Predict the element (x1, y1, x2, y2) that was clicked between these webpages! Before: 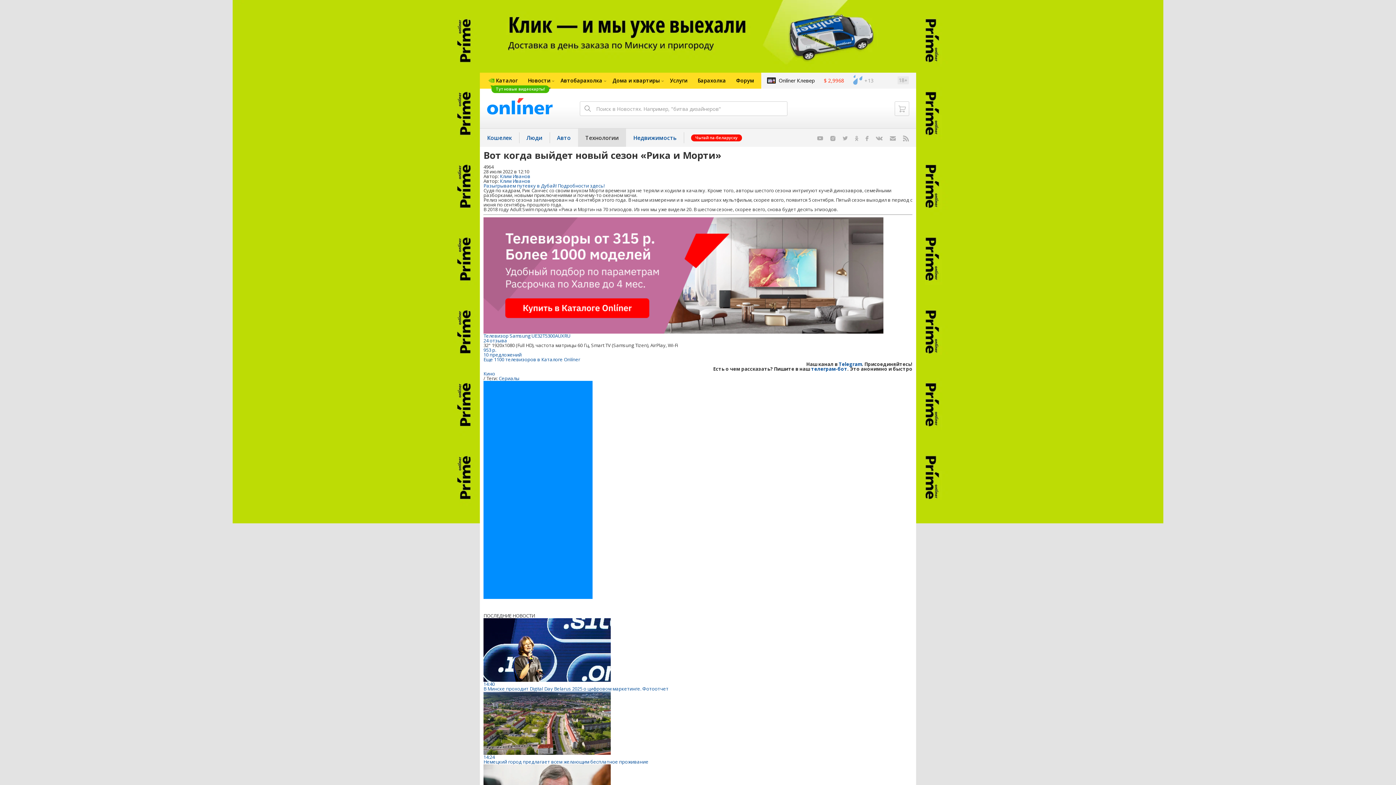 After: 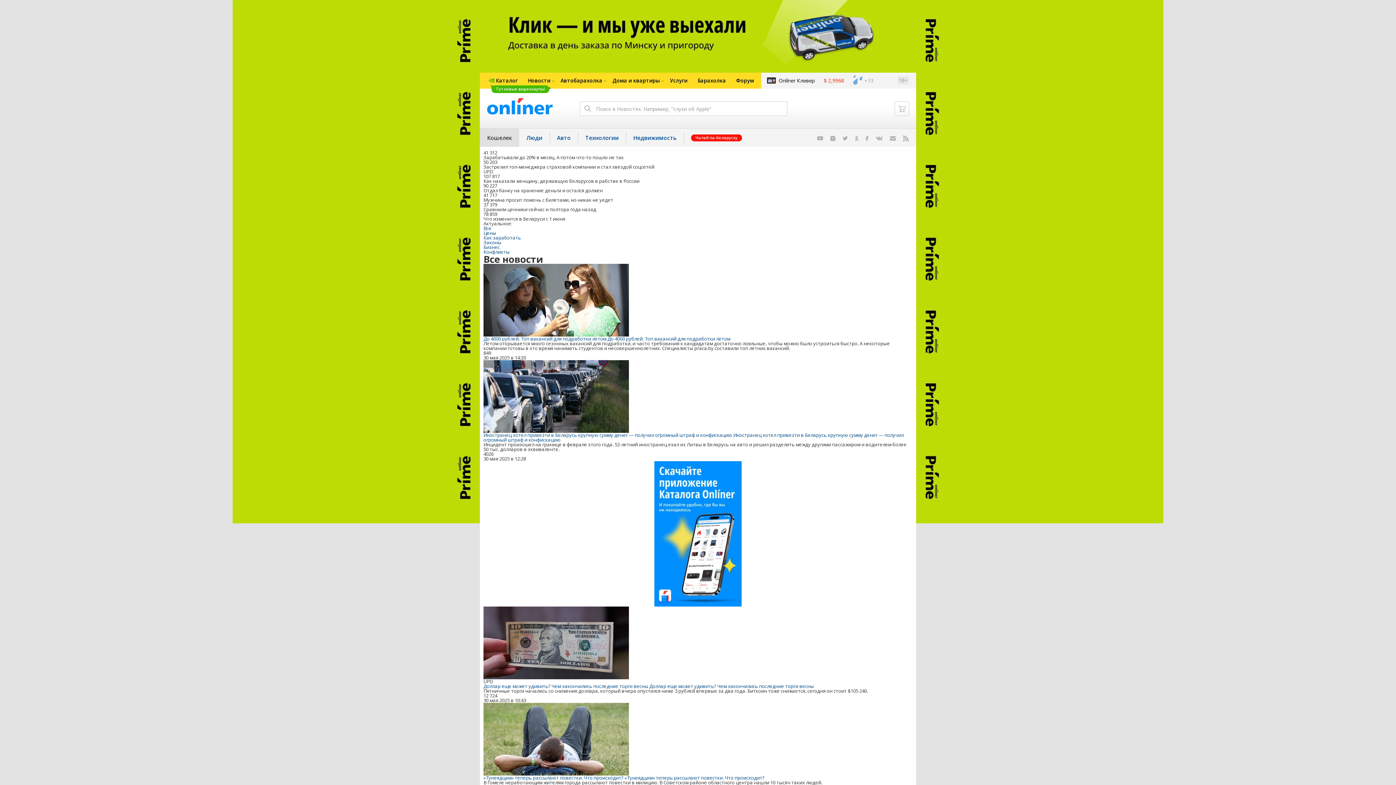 Action: label: Кошелек bbox: (480, 128, 519, 146)